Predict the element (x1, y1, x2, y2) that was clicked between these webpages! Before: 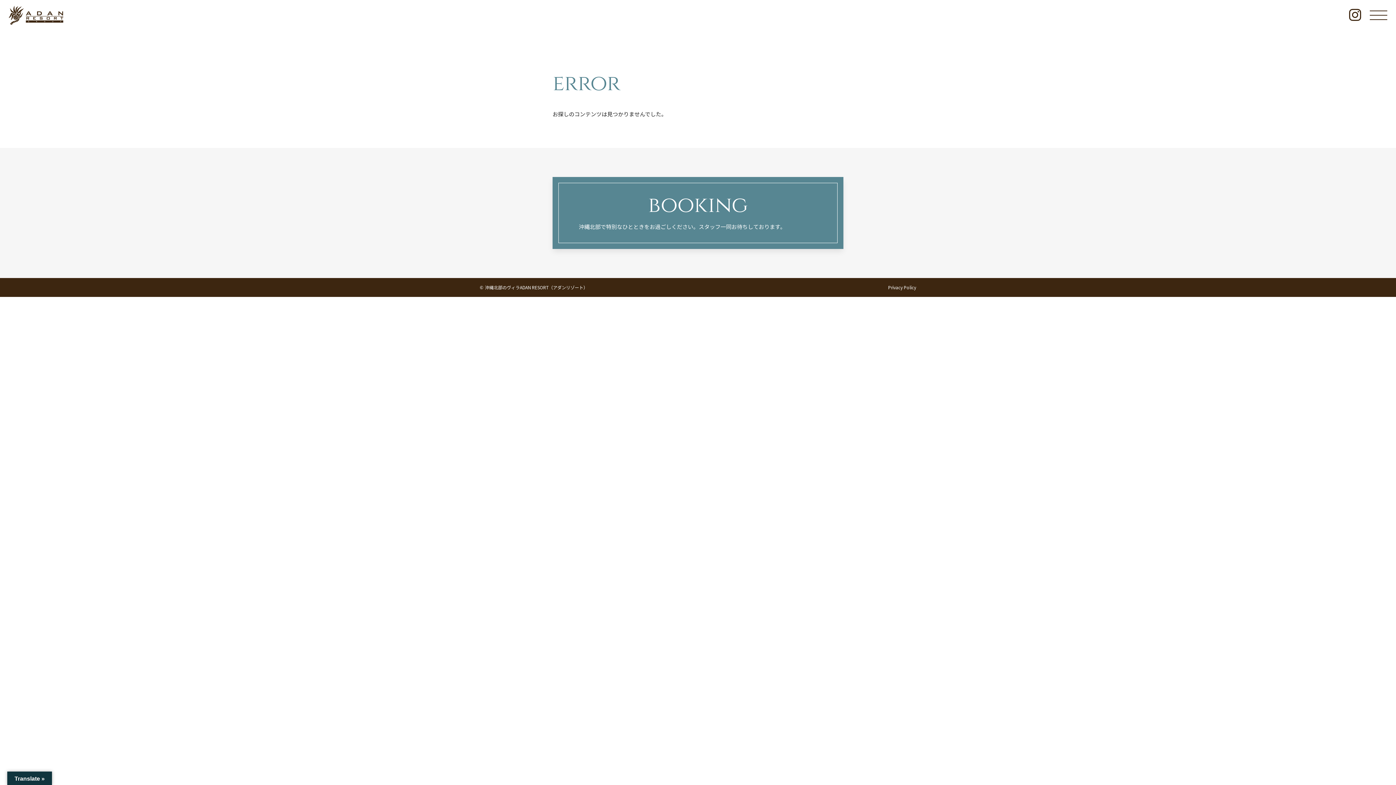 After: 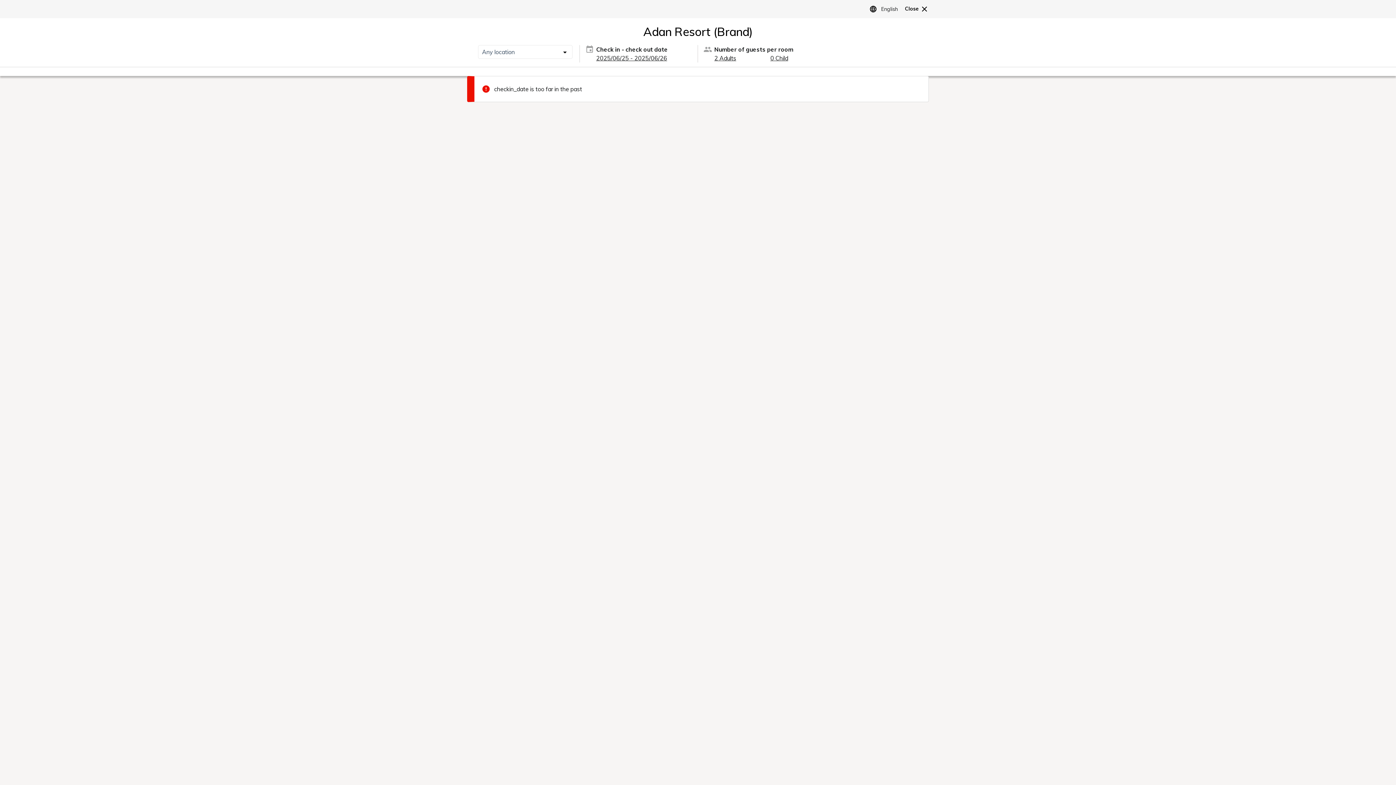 Action: label: booking

沖縄北部で特別なひとときをお過ごしください。スタッフ一同お待ちしております。 bbox: (552, 177, 843, 249)